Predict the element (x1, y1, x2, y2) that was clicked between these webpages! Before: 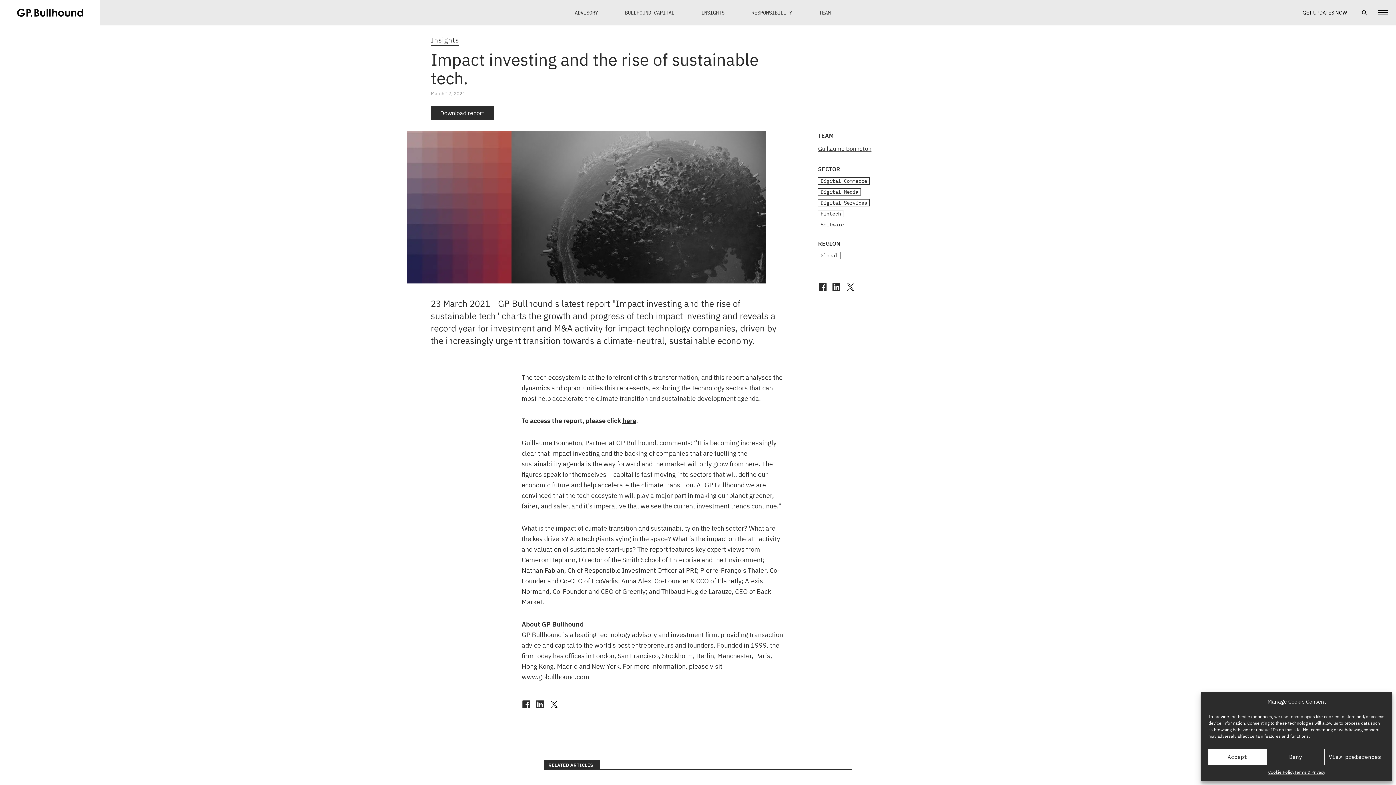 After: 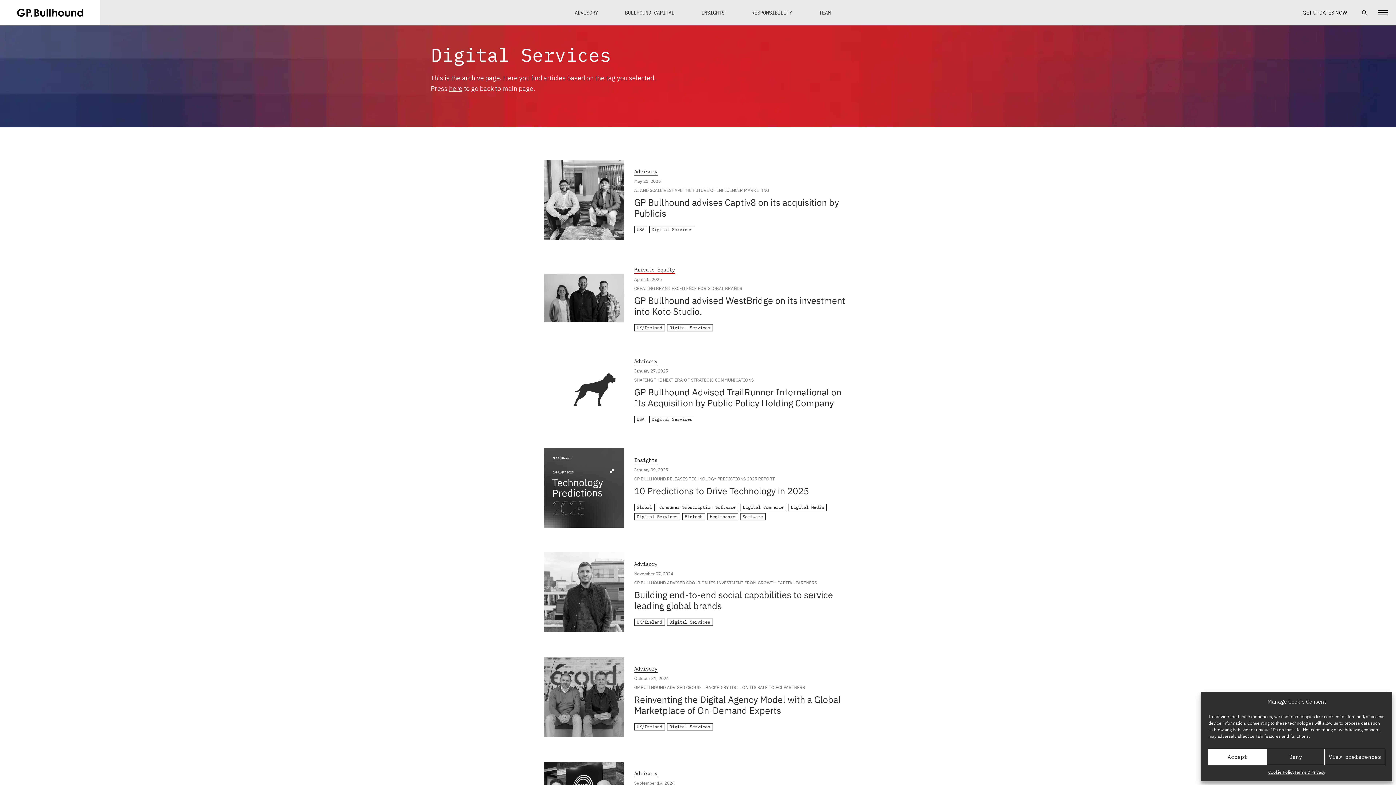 Action: bbox: (818, 199, 869, 206) label: Digital Services